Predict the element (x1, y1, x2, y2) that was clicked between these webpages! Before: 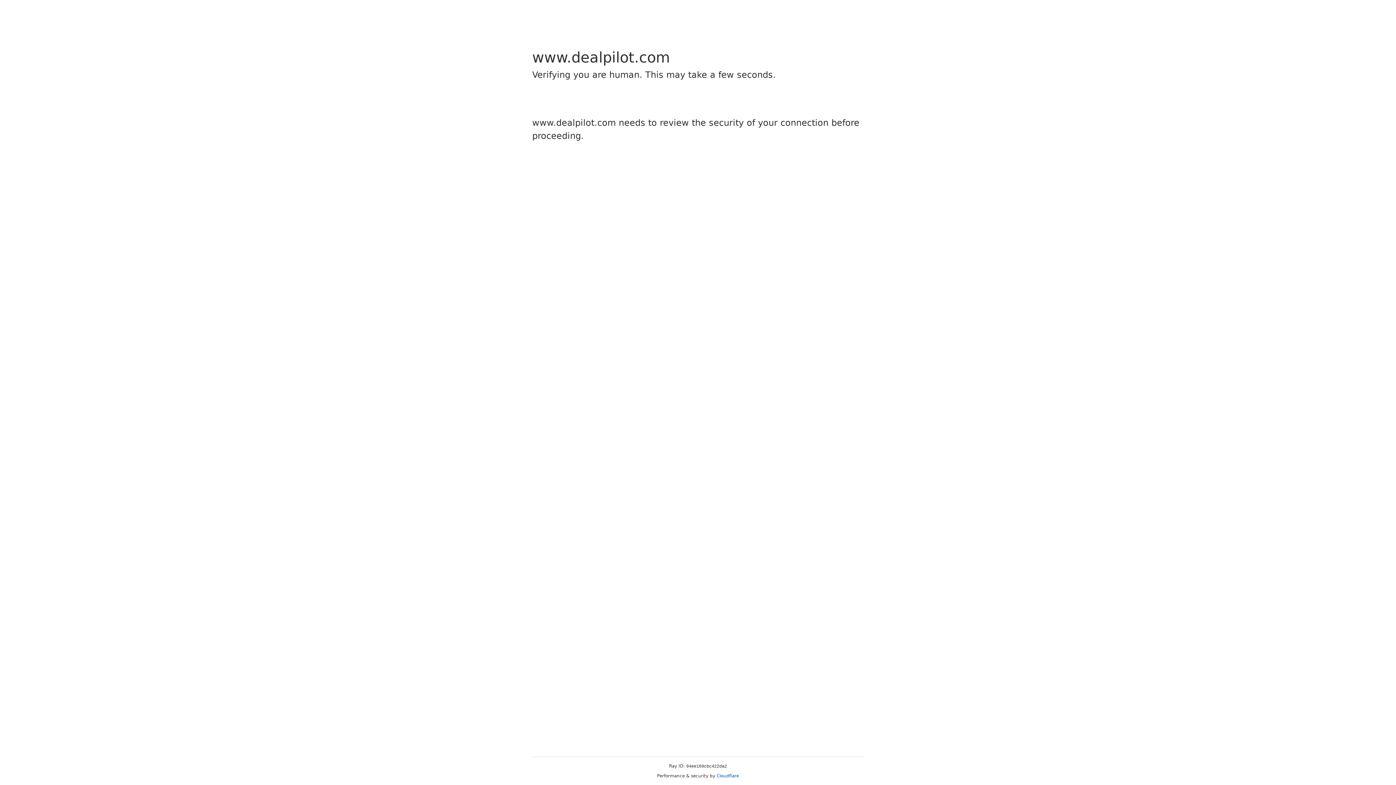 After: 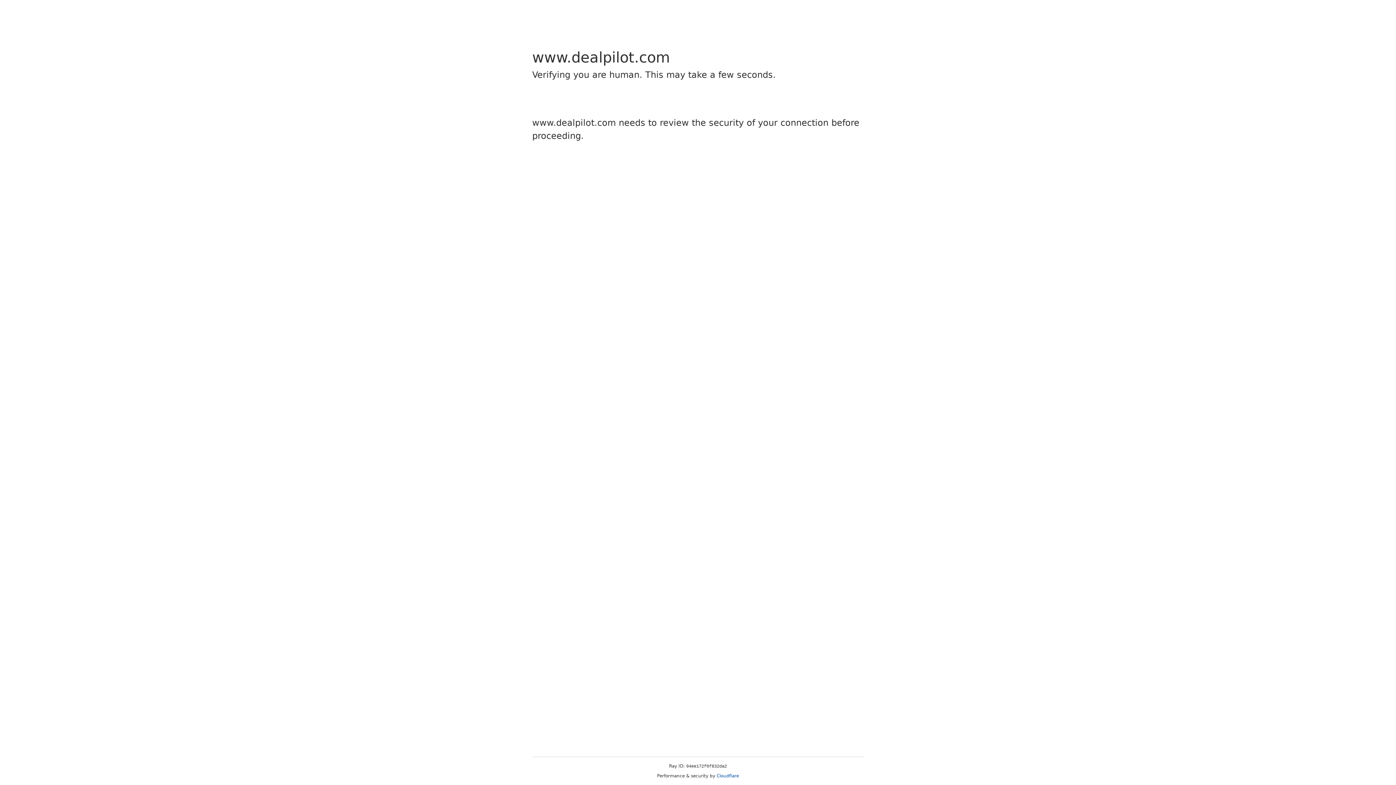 Action: bbox: (716, 773, 739, 778) label: Cloudflare